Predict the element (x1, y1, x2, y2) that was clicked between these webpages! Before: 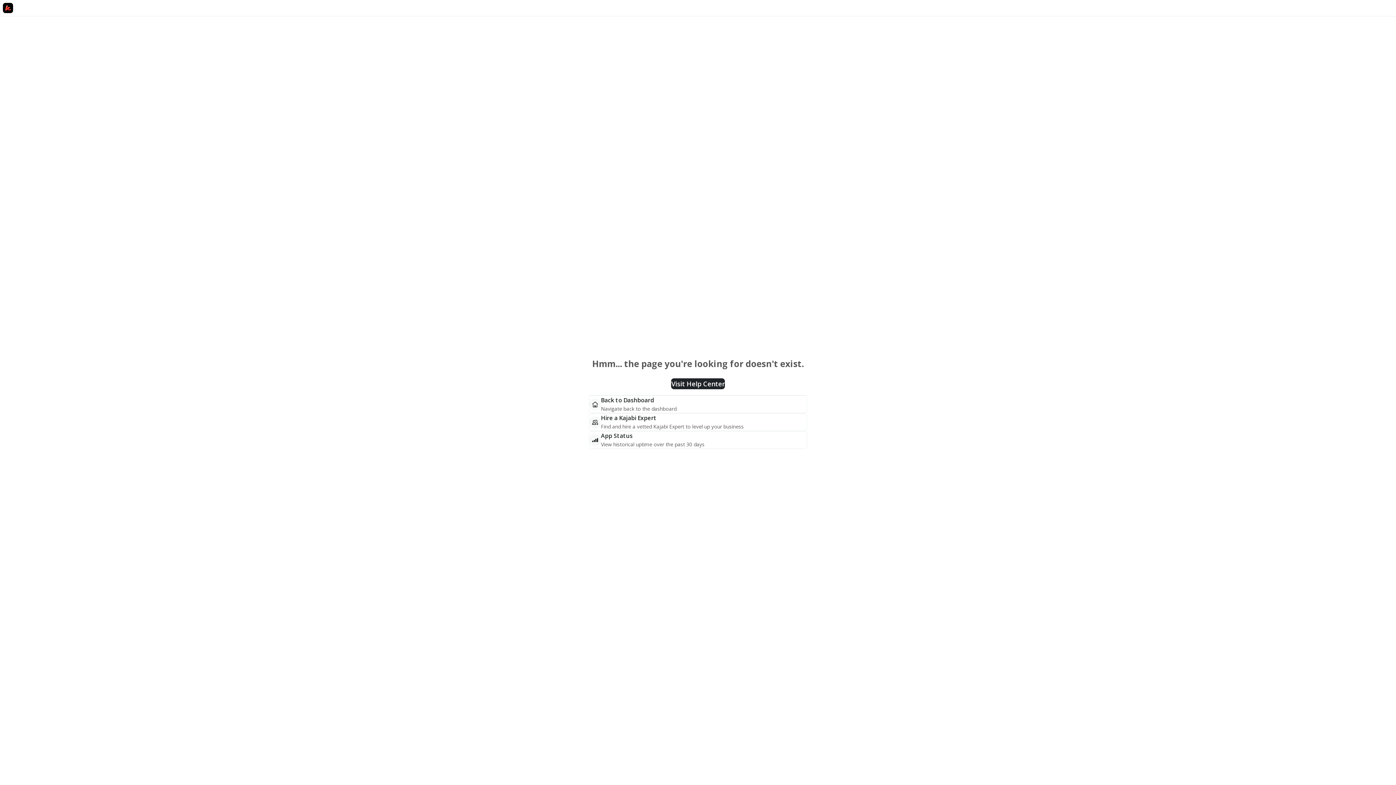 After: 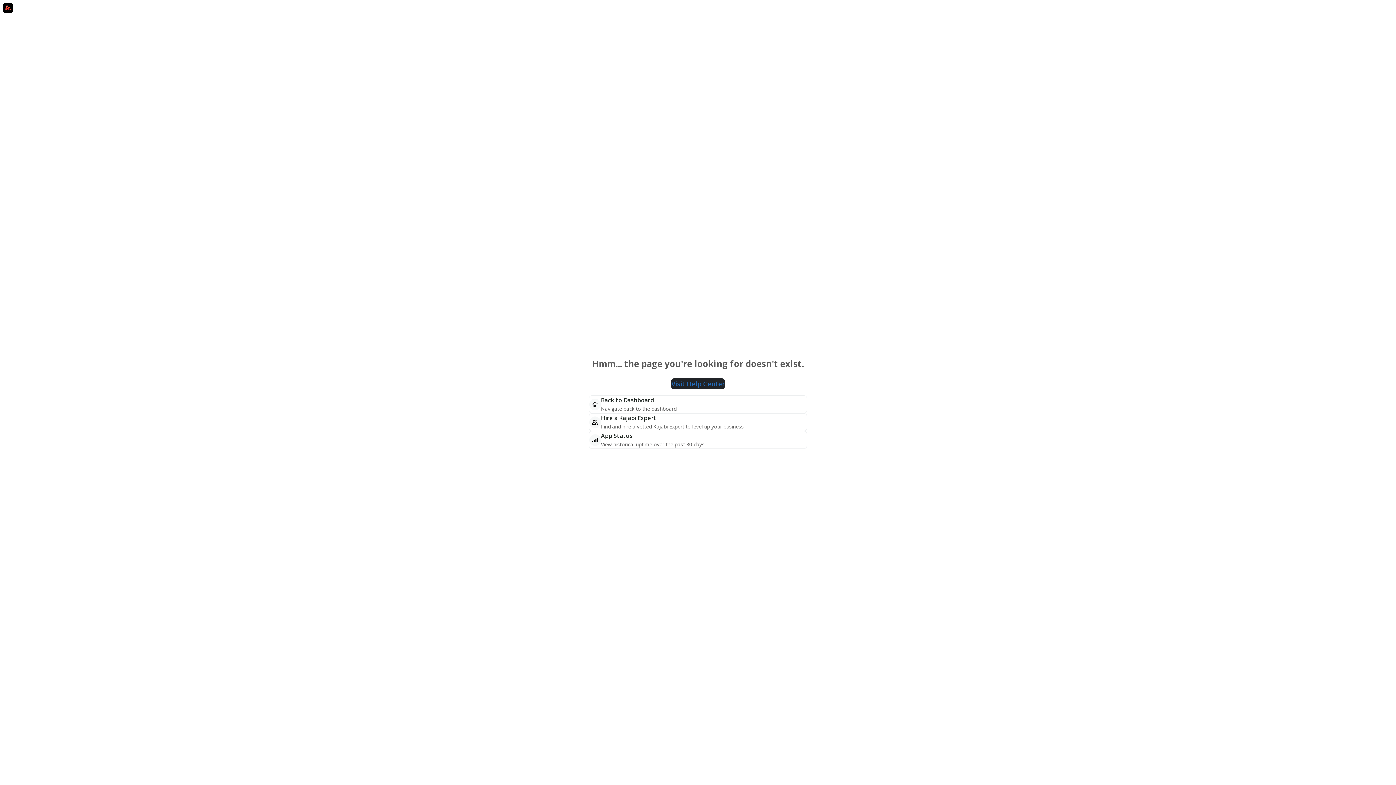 Action: bbox: (671, 378, 725, 389) label: Visit Help Center